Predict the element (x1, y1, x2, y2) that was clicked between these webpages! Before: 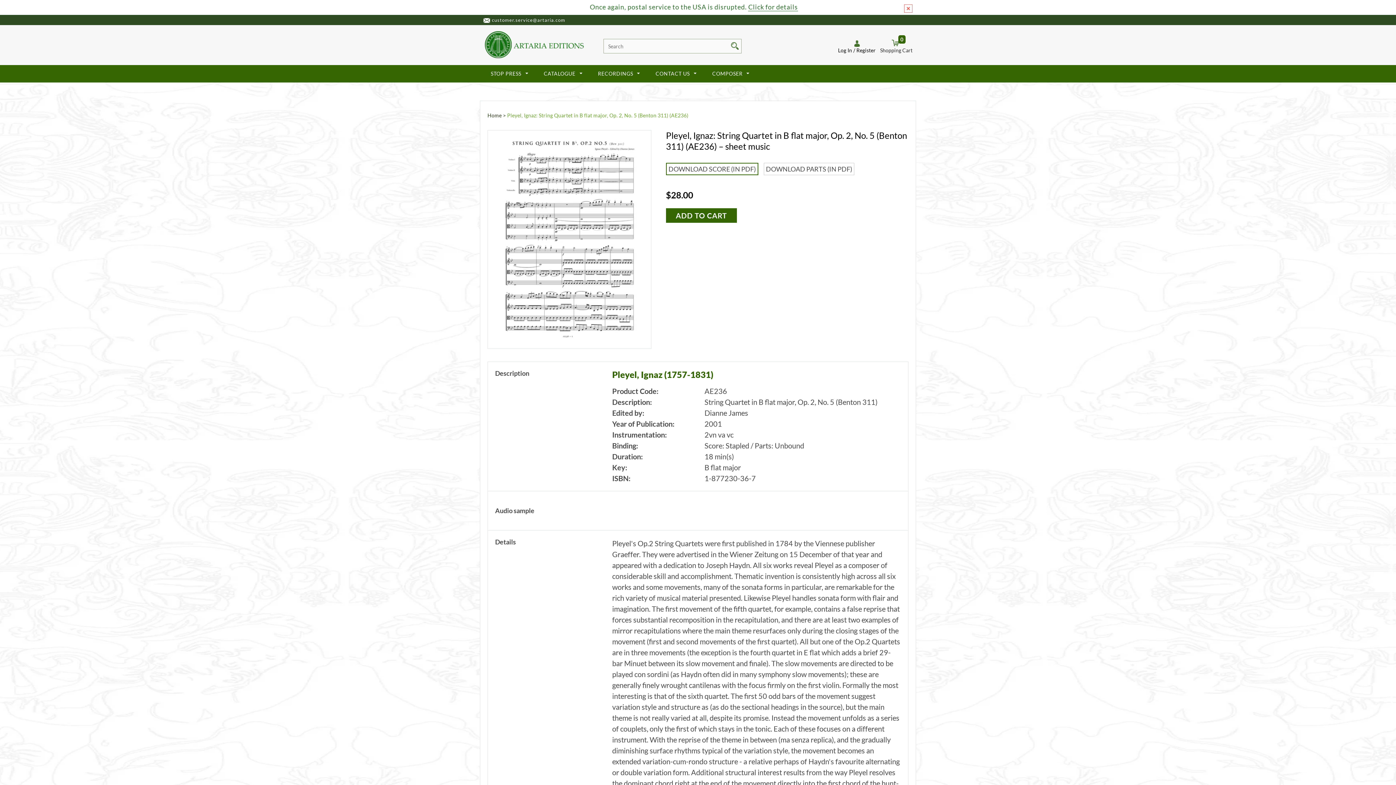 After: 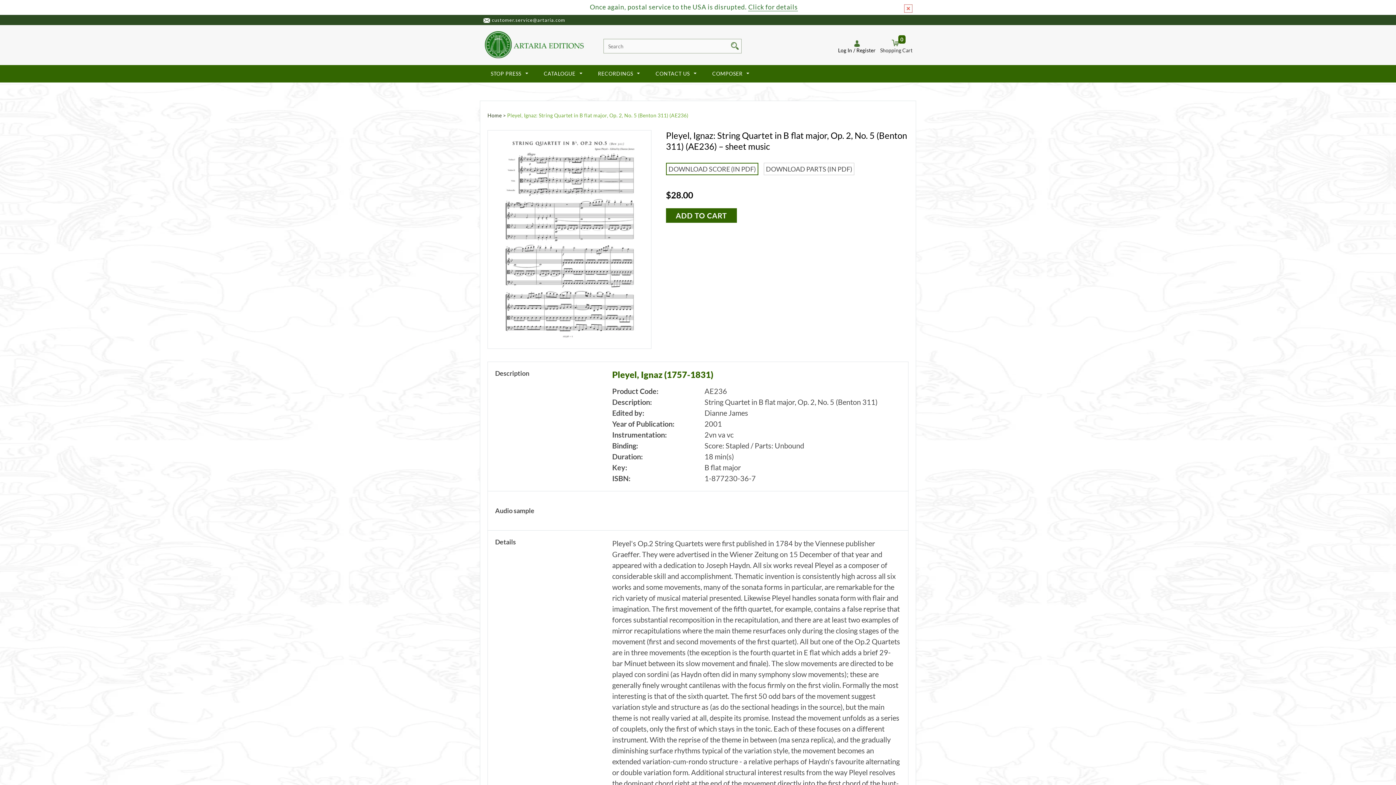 Action: bbox: (838, 39, 876, 47)